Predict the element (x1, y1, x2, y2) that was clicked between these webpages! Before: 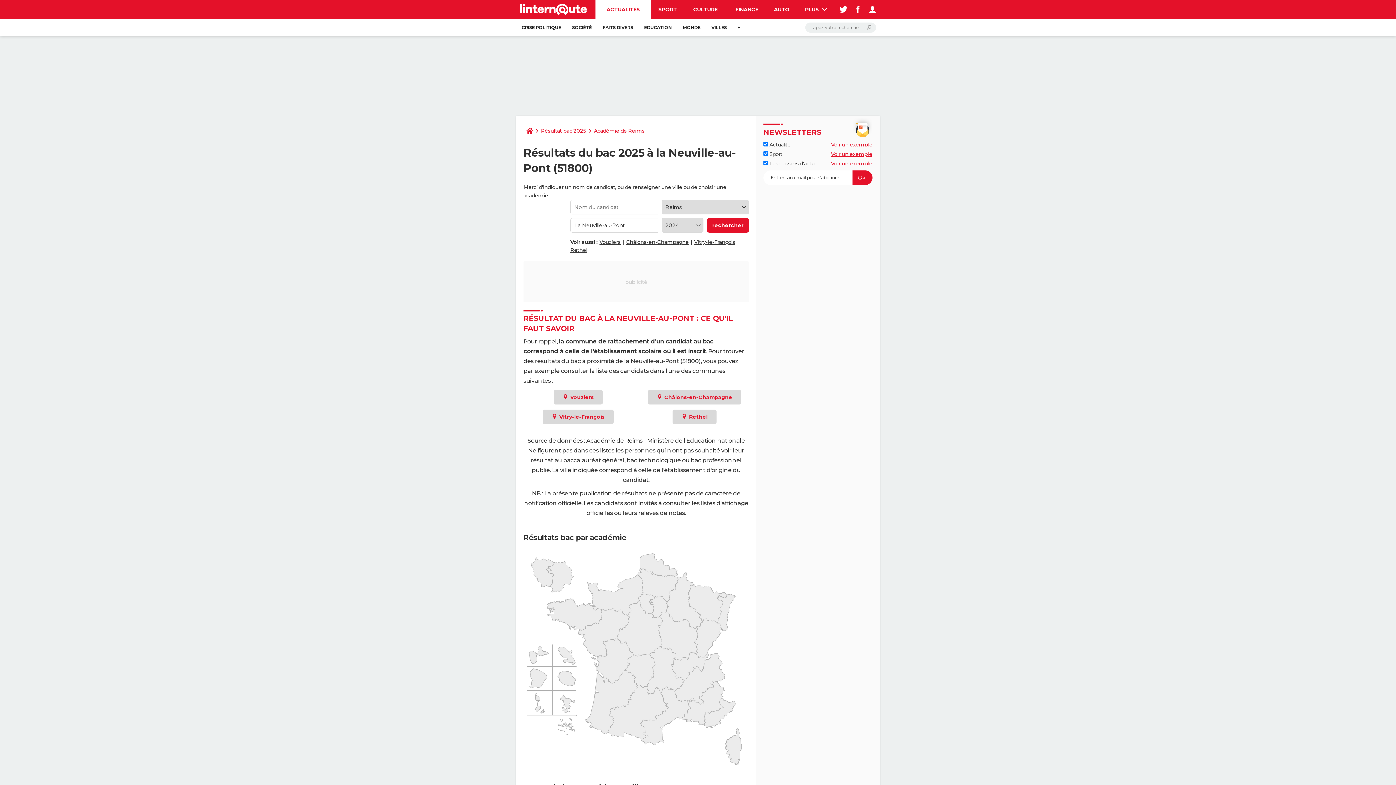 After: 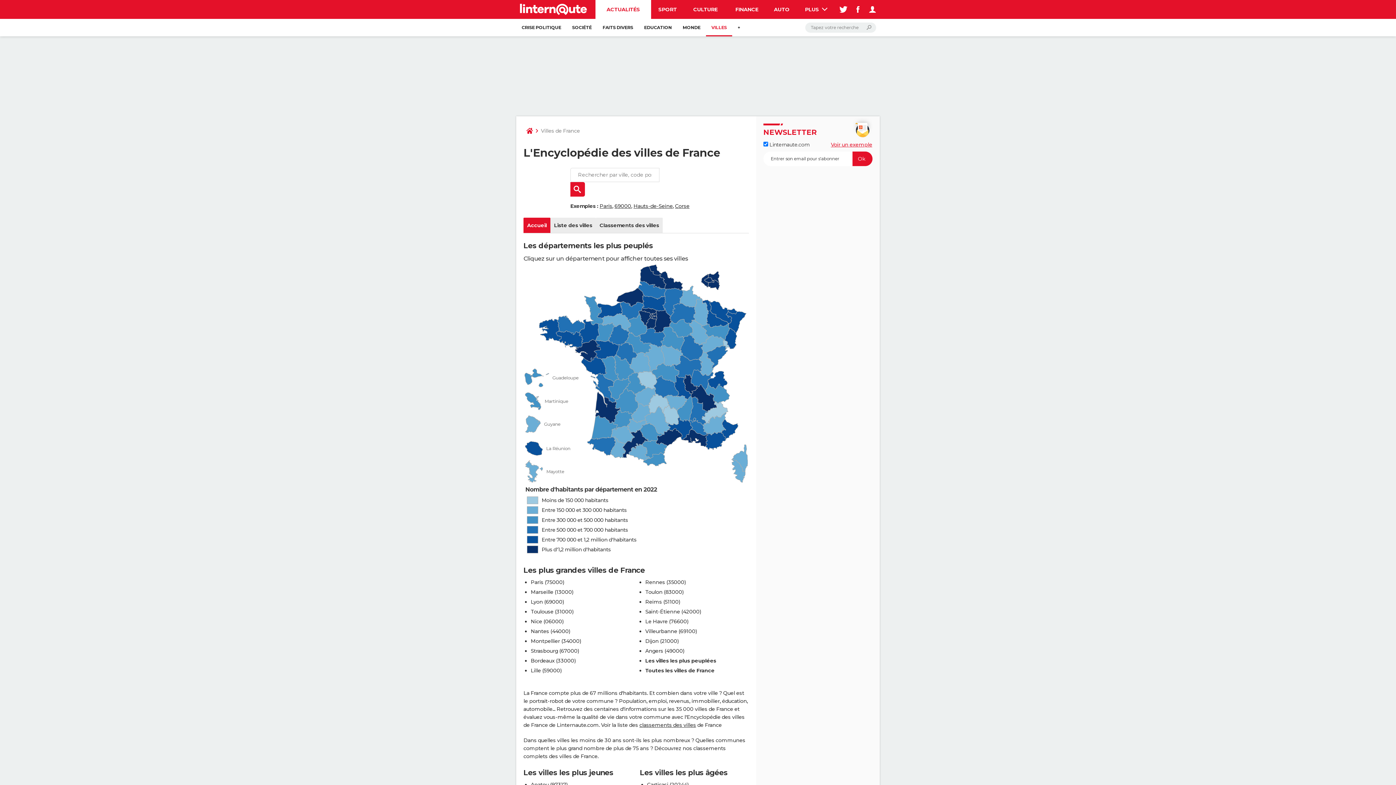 Action: bbox: (706, 18, 732, 36) label: VILLES